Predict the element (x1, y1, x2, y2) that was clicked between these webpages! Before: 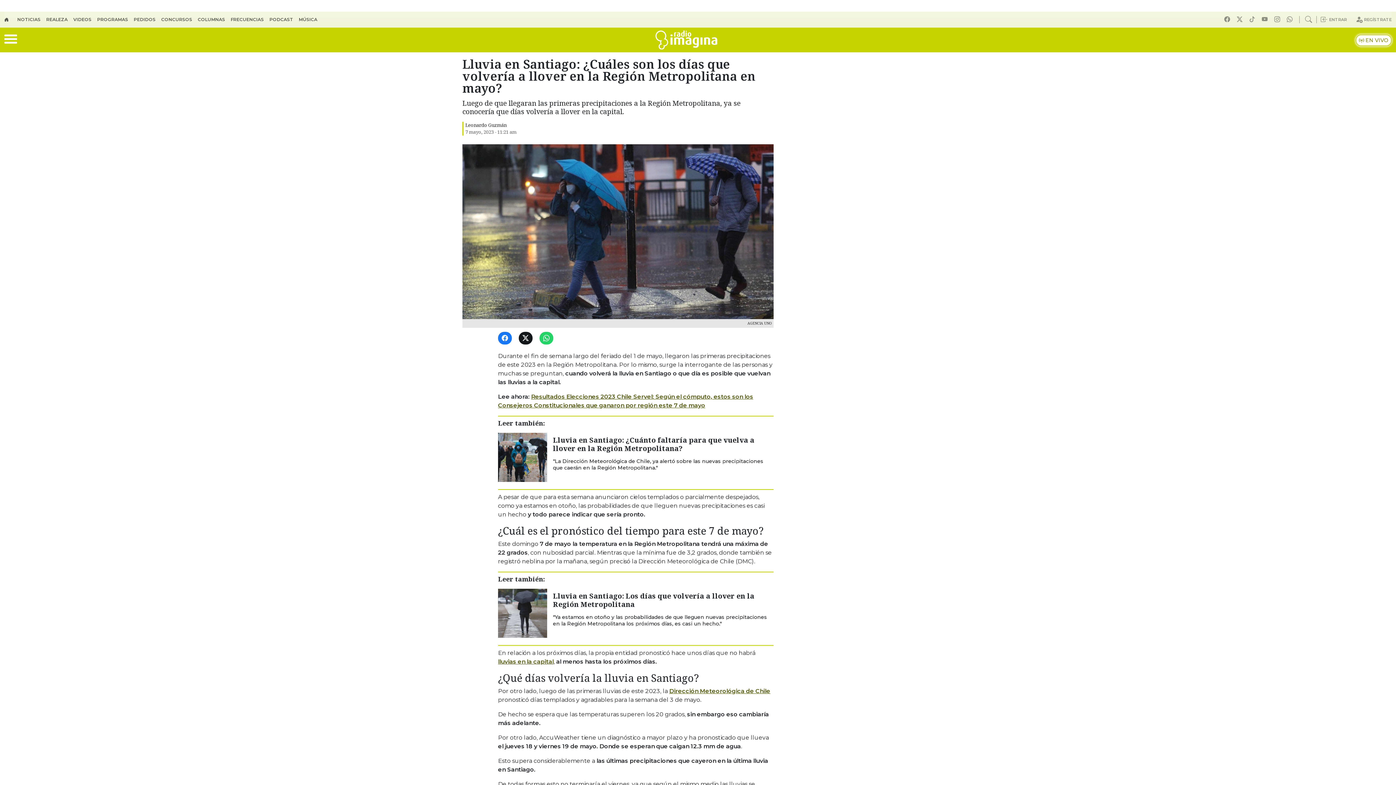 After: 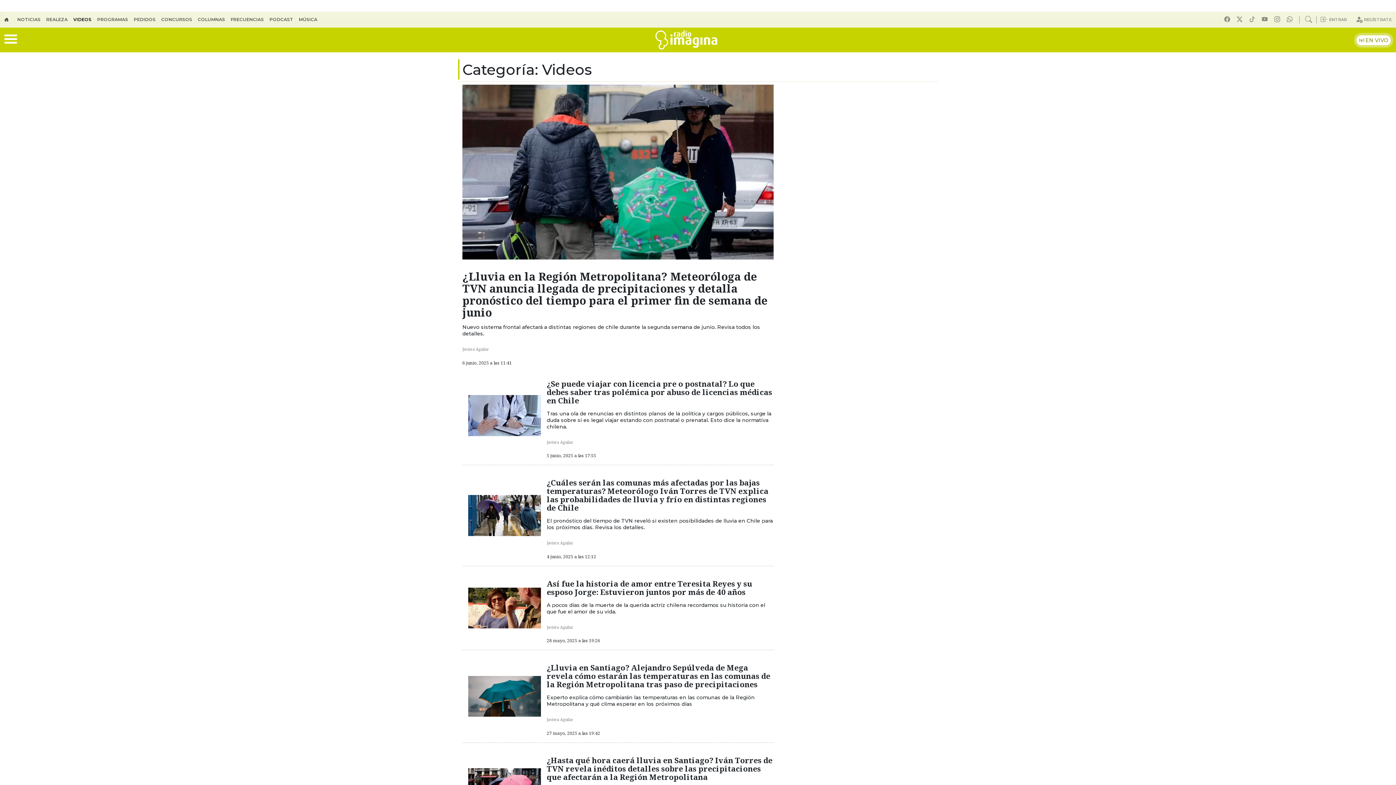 Action: label: VIDEOS bbox: (73, 16, 97, 22)